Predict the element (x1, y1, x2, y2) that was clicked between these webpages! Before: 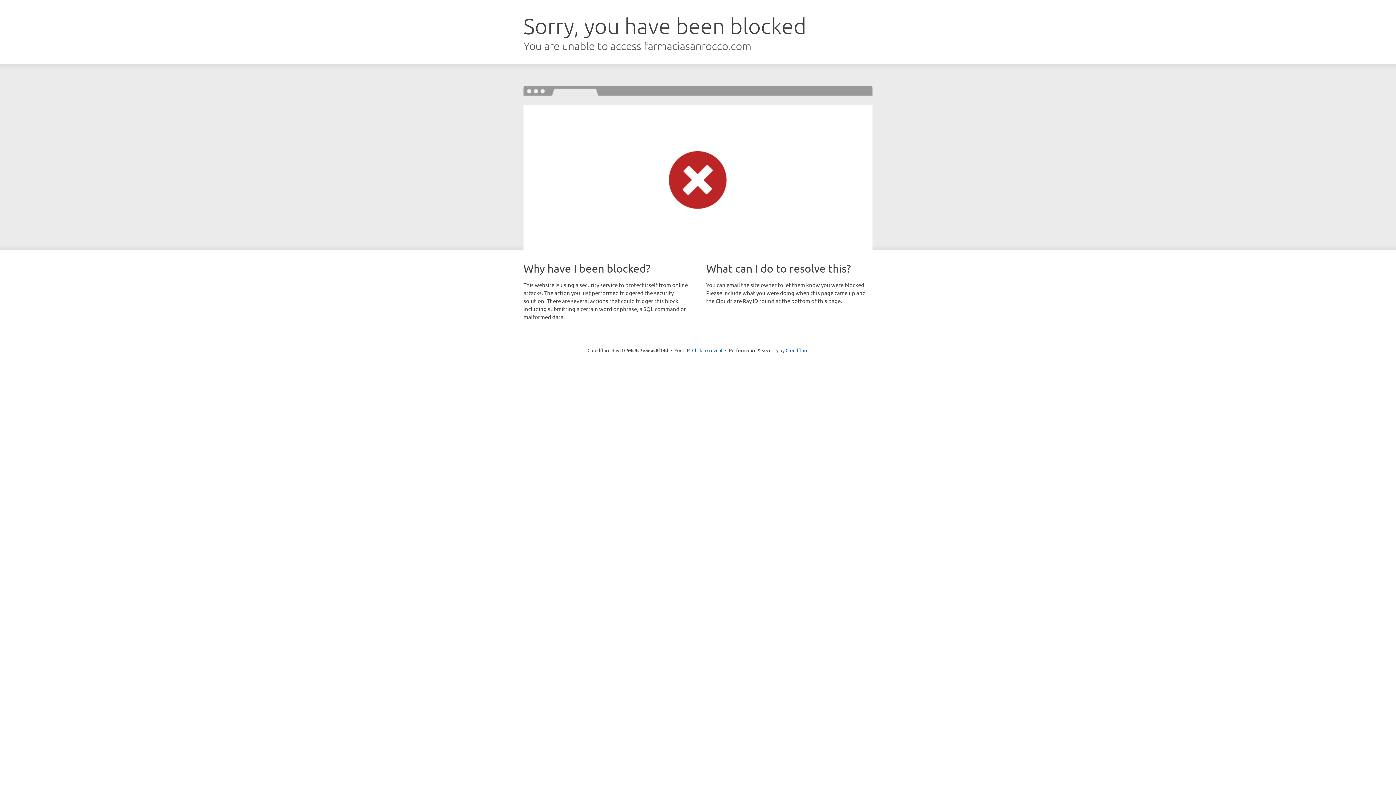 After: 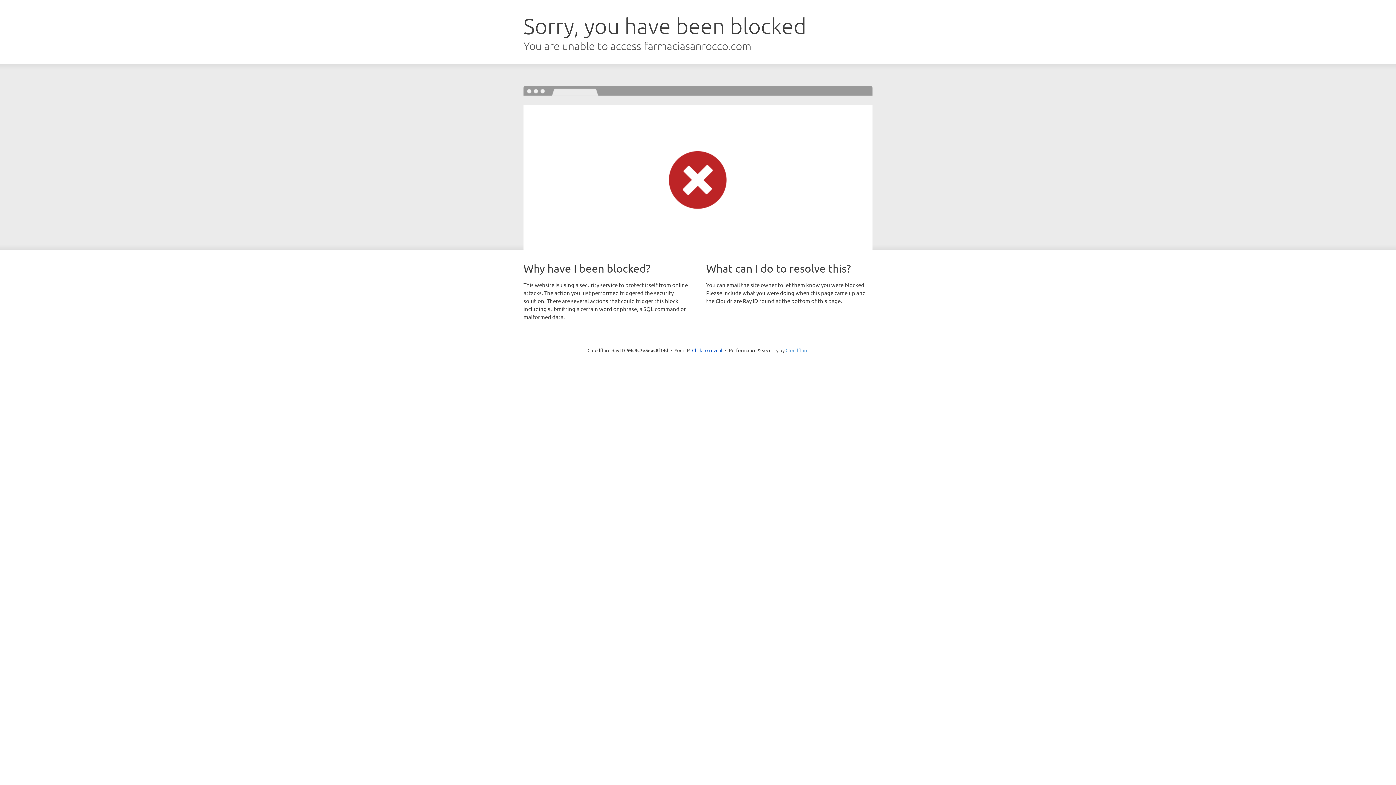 Action: label: Cloudflare bbox: (785, 347, 808, 353)